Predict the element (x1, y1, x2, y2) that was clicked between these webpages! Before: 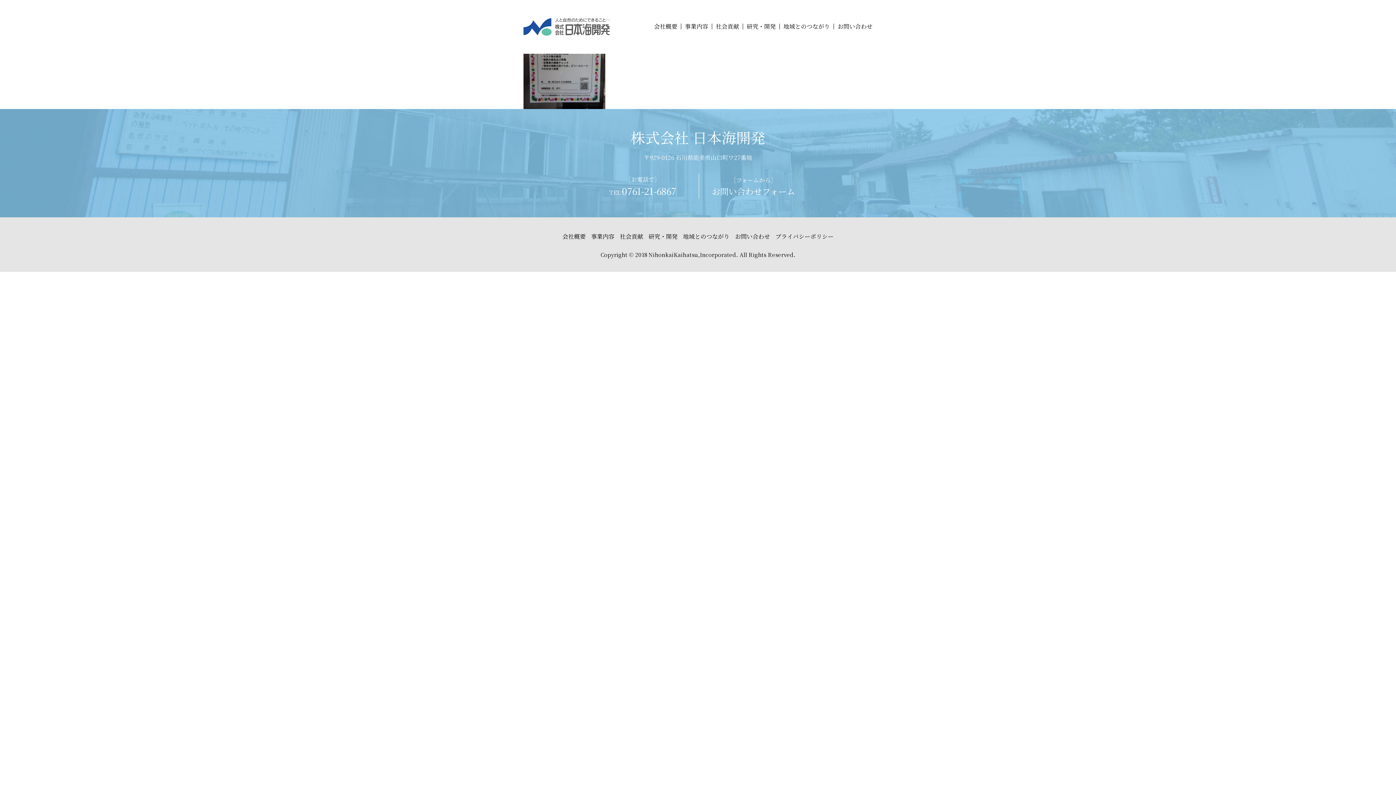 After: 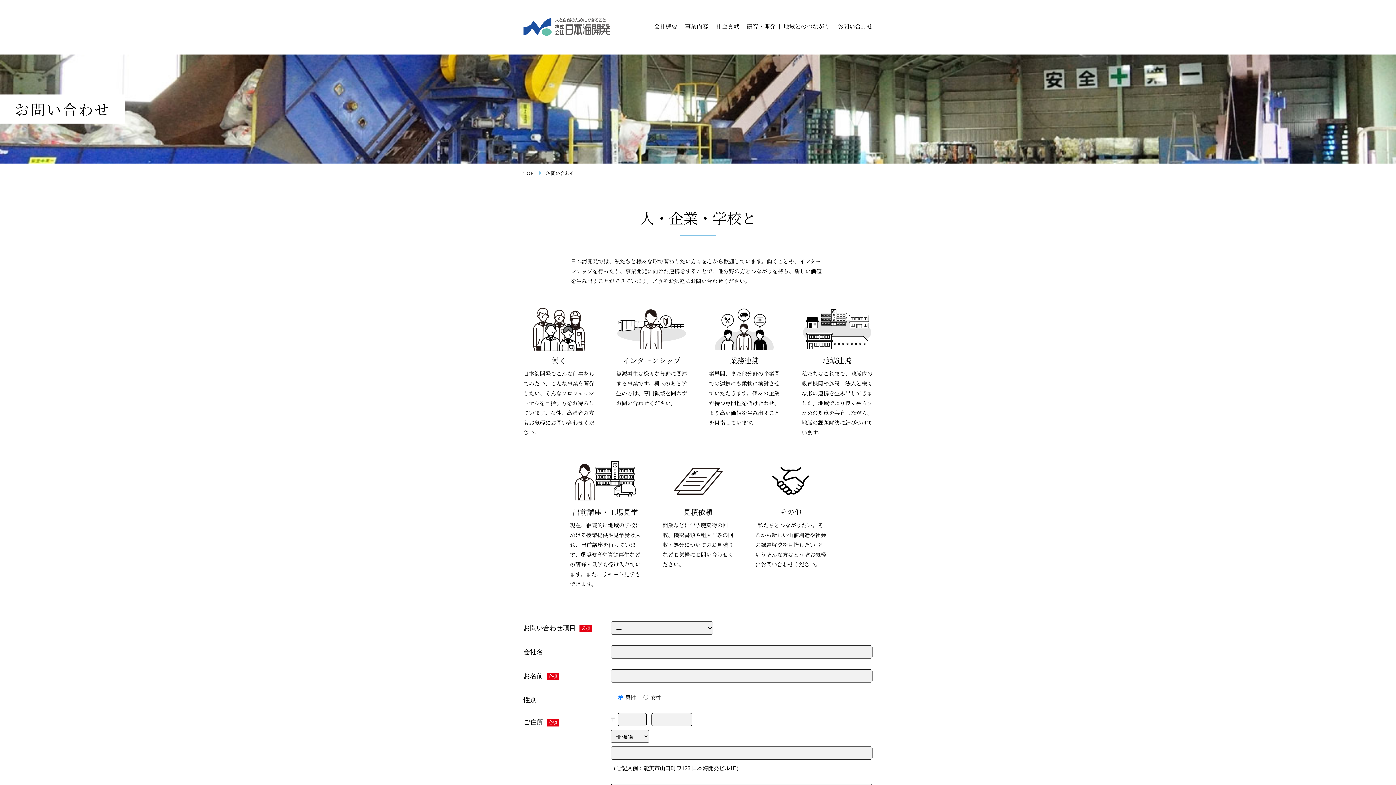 Action: bbox: (712, 185, 795, 197) label: お問い合わせフォーム